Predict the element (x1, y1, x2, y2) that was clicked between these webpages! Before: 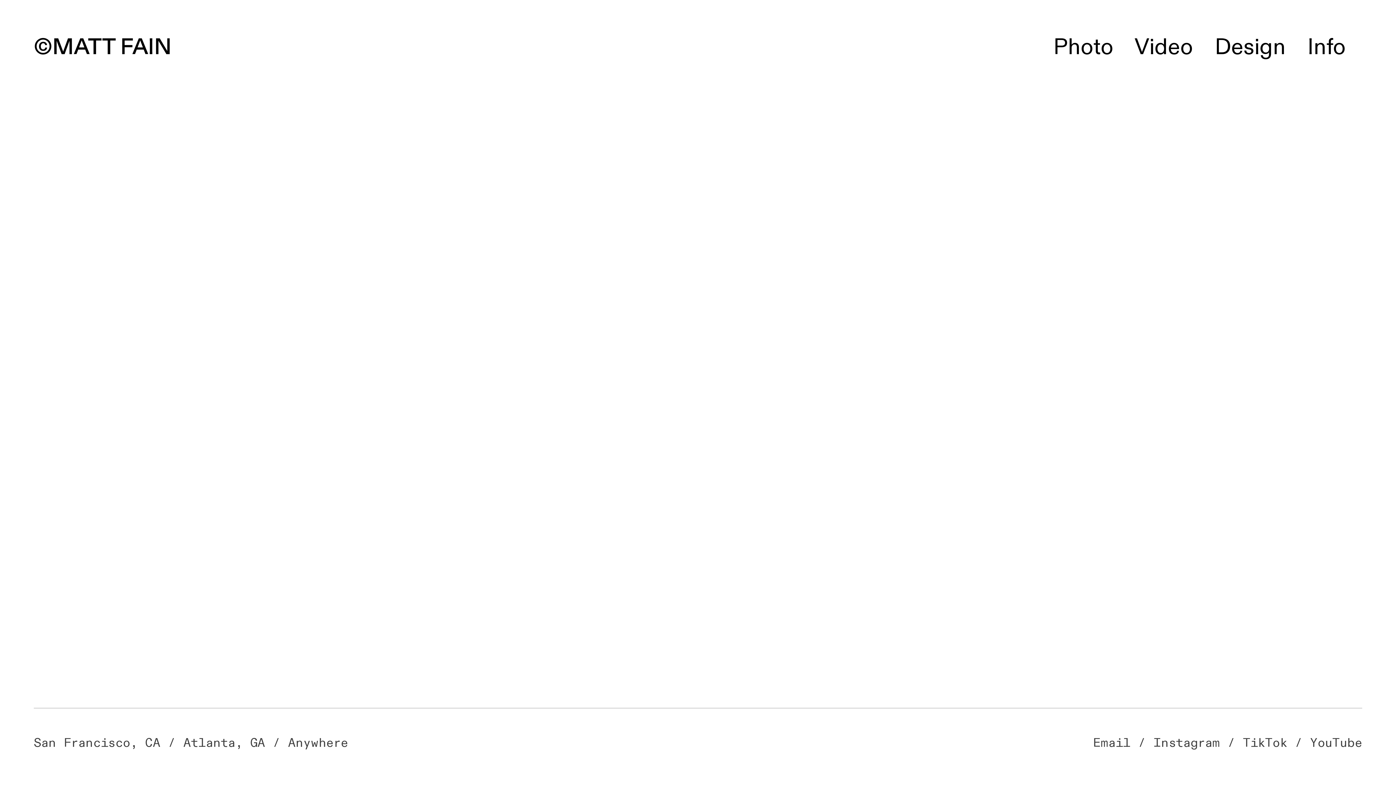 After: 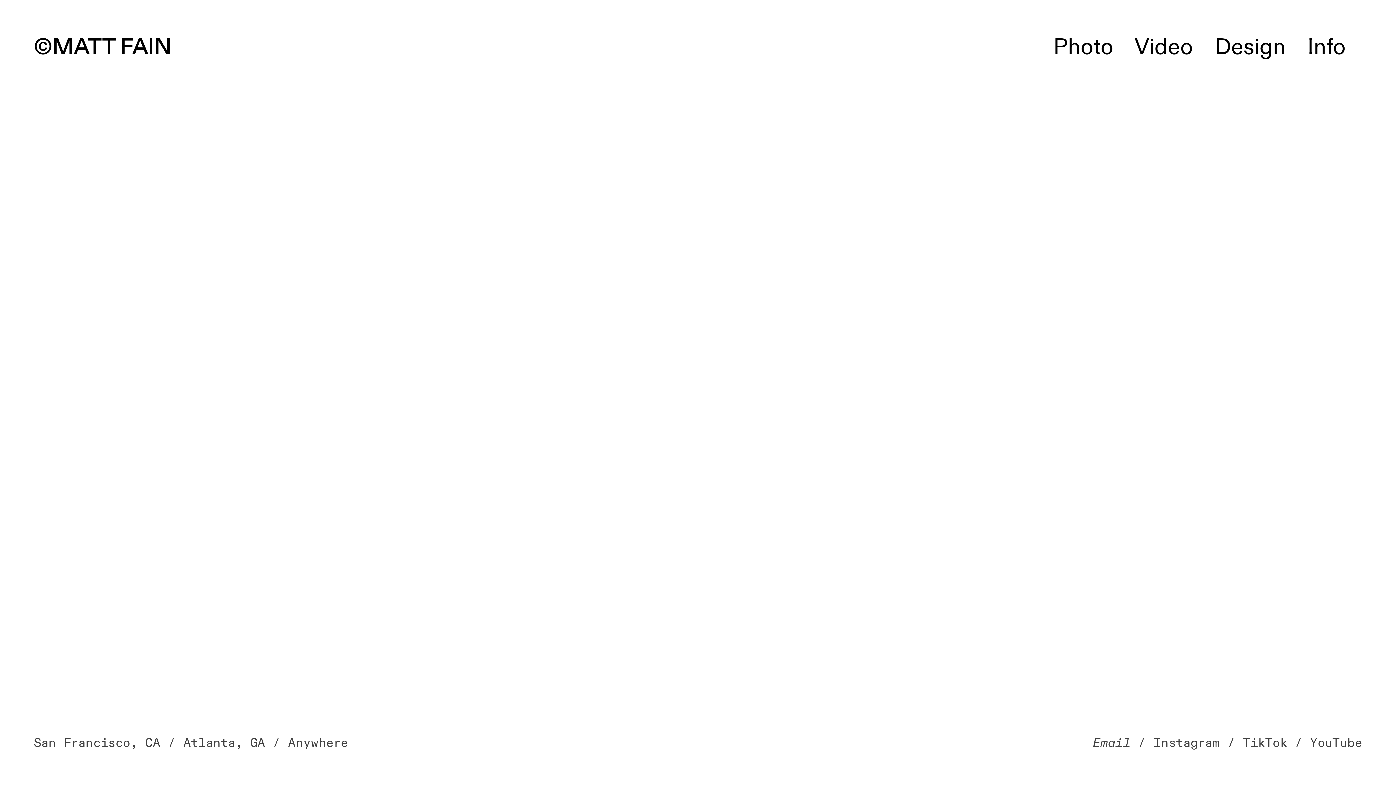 Action: bbox: (1093, 735, 1130, 751) label: Email